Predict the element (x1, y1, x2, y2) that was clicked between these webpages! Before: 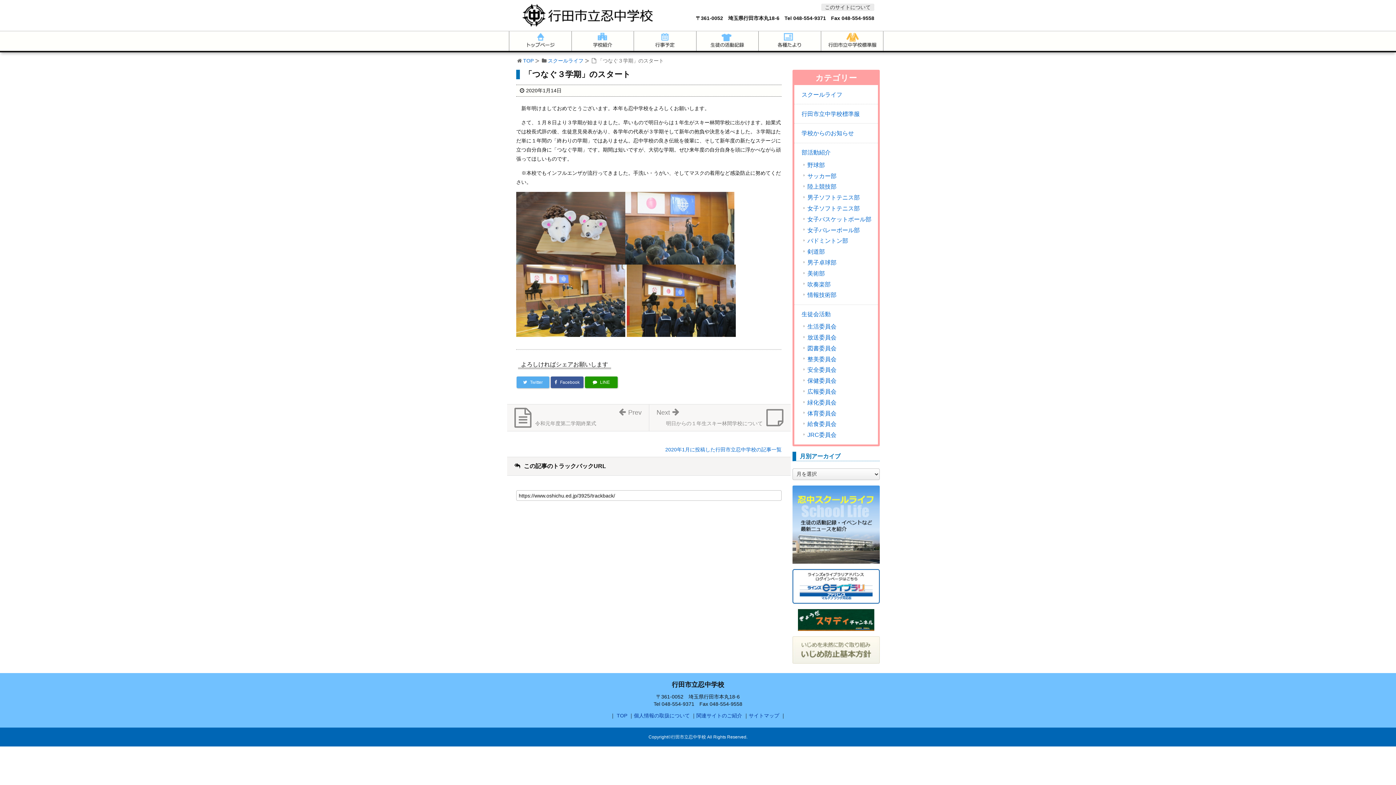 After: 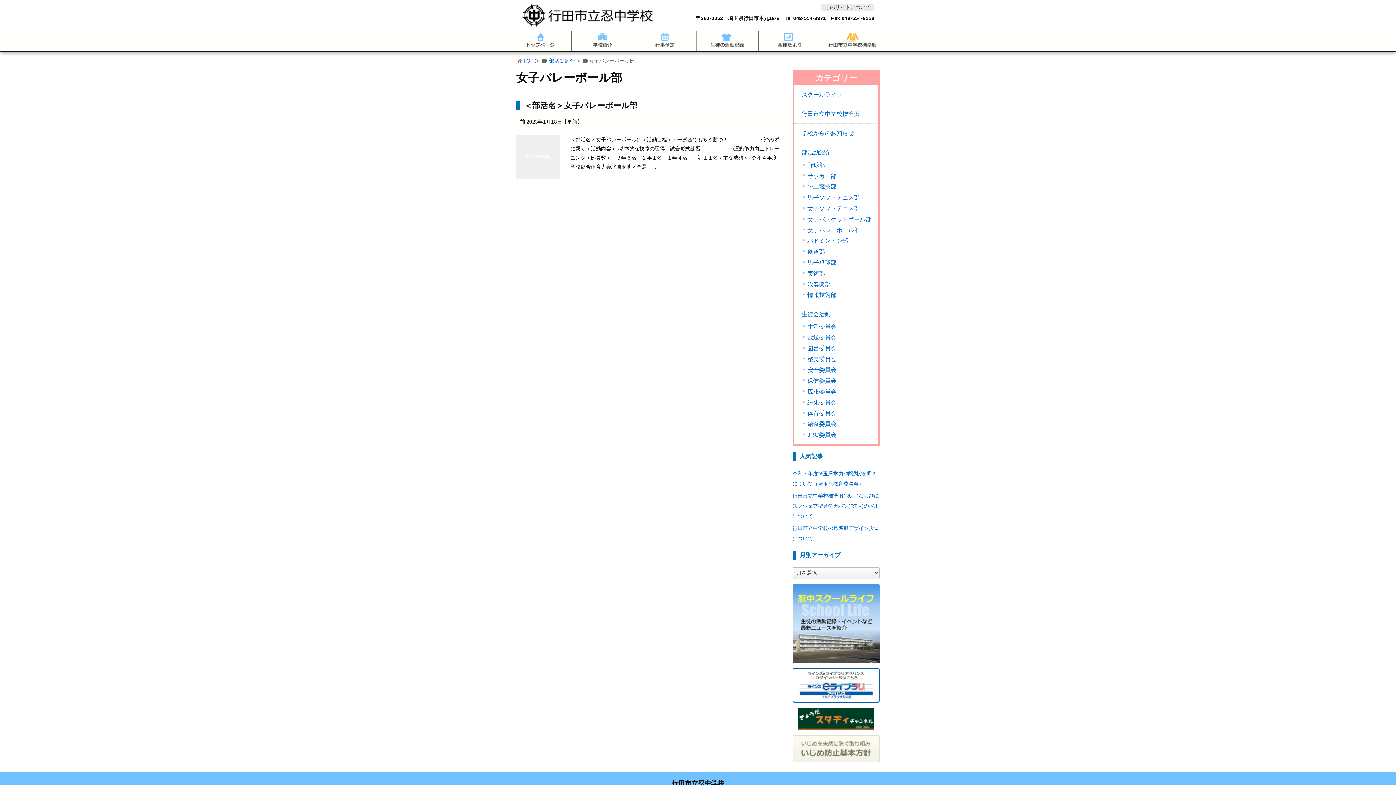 Action: bbox: (800, 227, 878, 237) label: 女子バレーボール部